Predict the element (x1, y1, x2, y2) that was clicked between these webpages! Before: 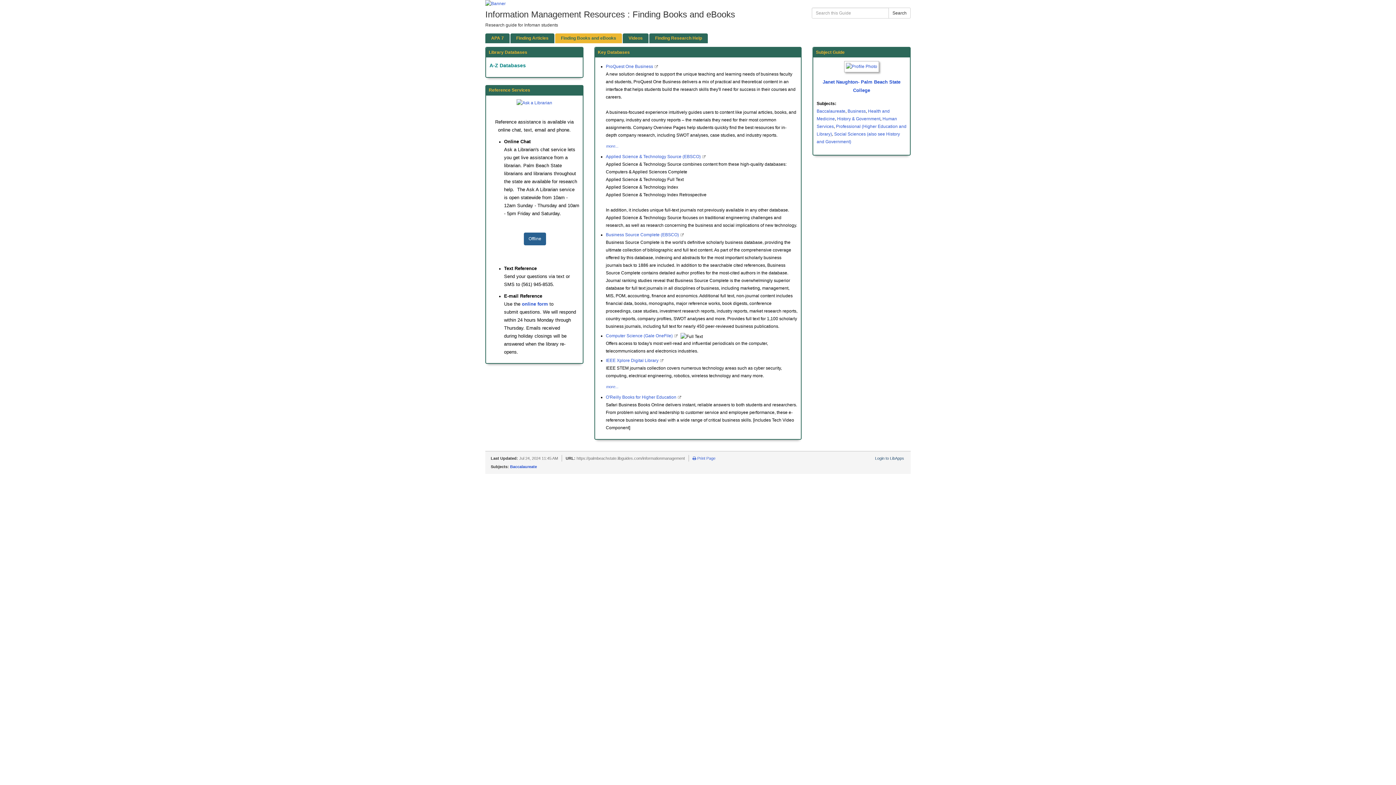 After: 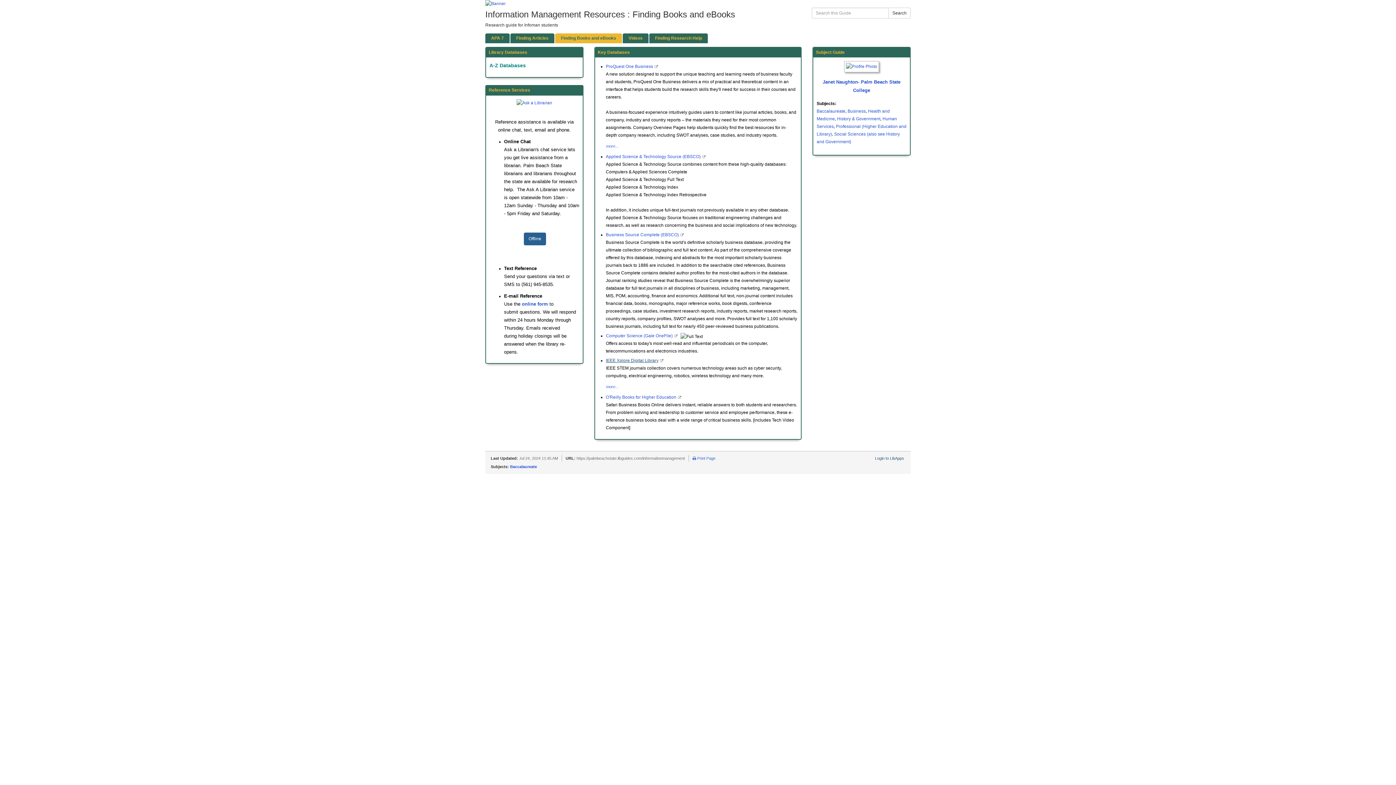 Action: label: IEEE Xplore Digital Library bbox: (606, 358, 658, 363)